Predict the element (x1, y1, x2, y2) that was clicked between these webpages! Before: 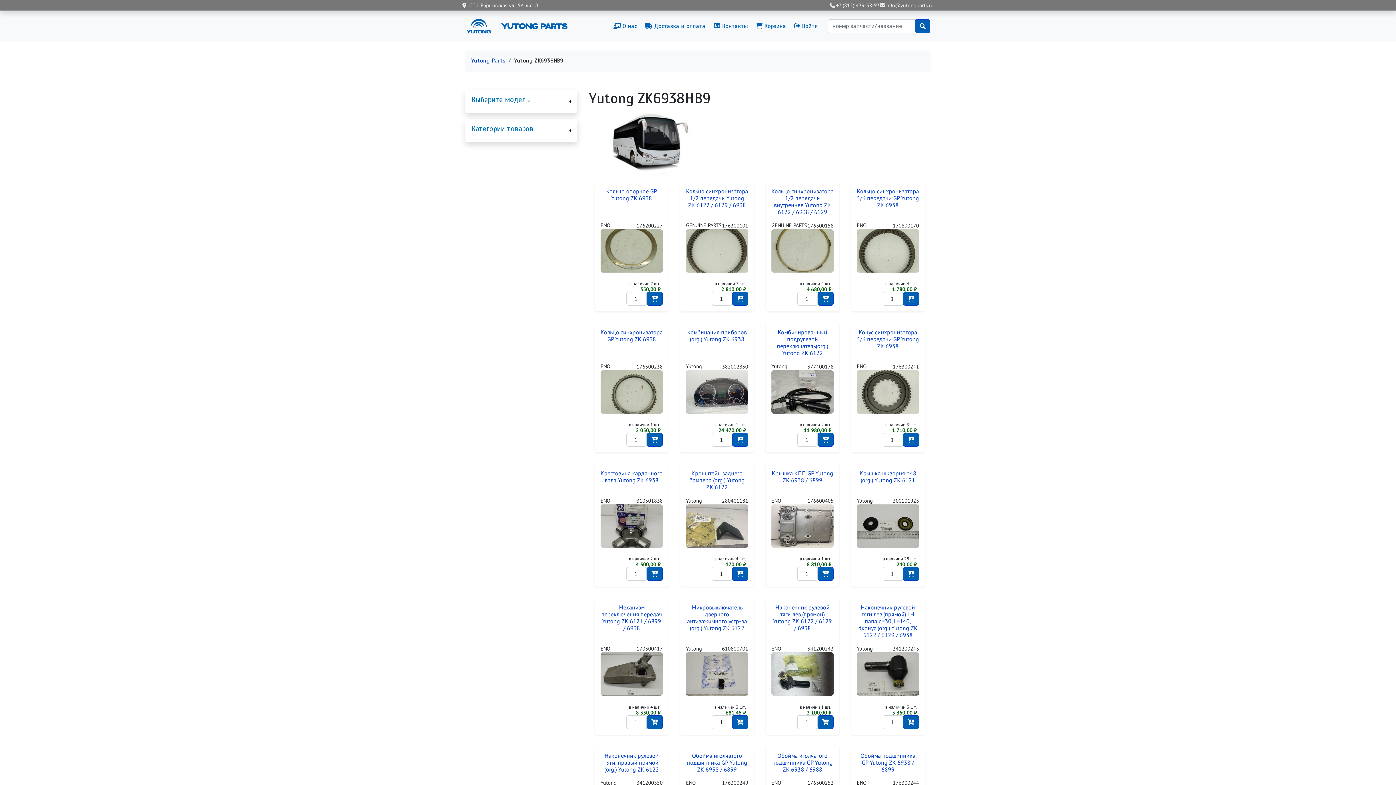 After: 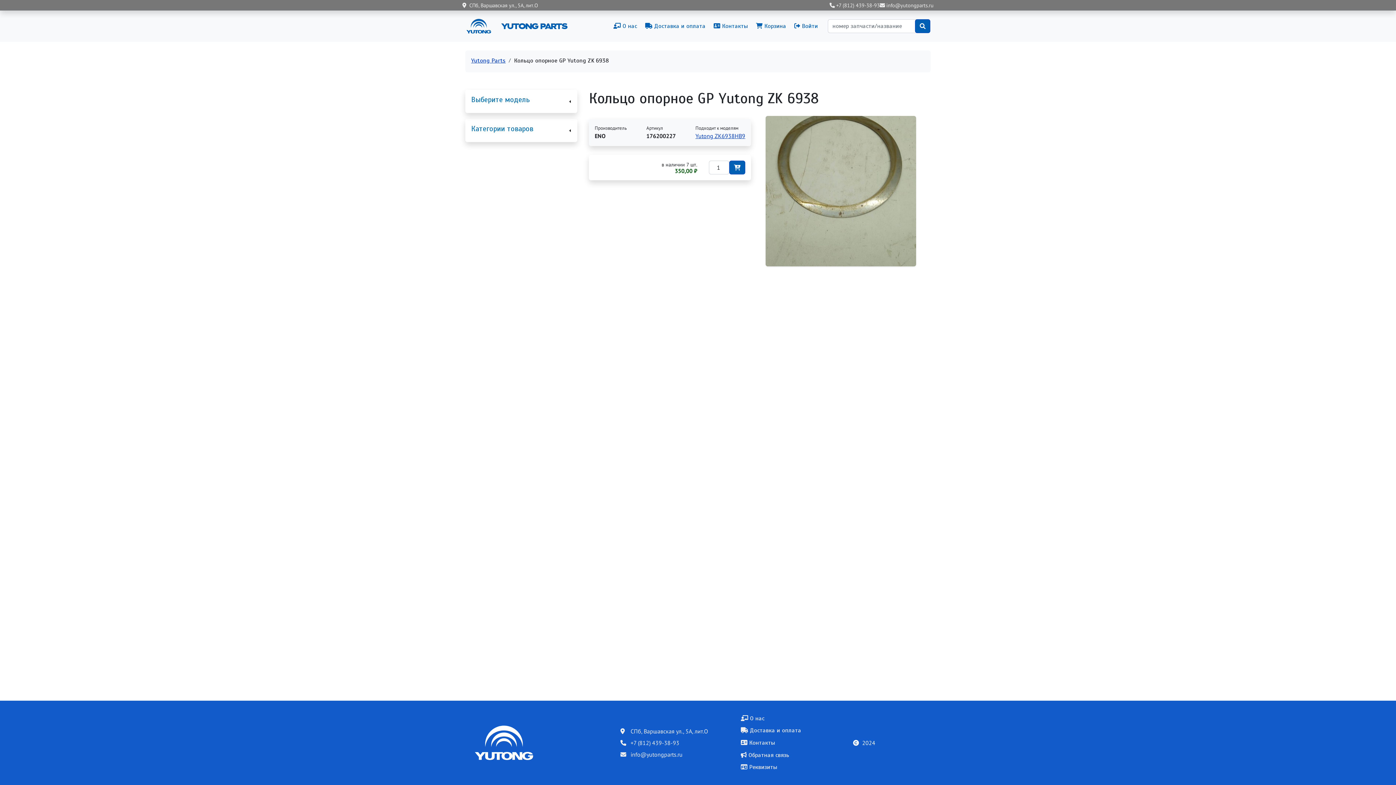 Action: label: Кольцо опорное GP Yutong ZK 6938 bbox: (600, 188, 662, 205)